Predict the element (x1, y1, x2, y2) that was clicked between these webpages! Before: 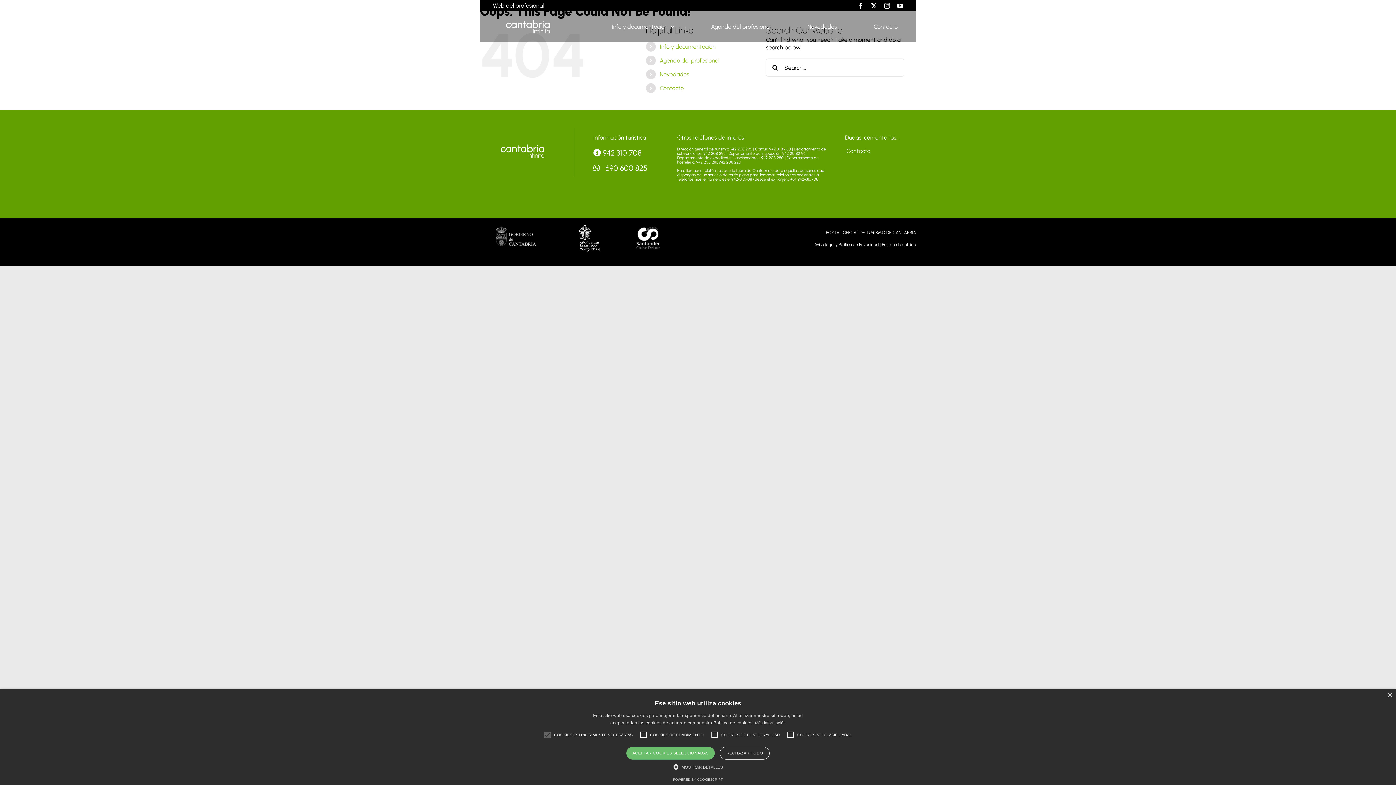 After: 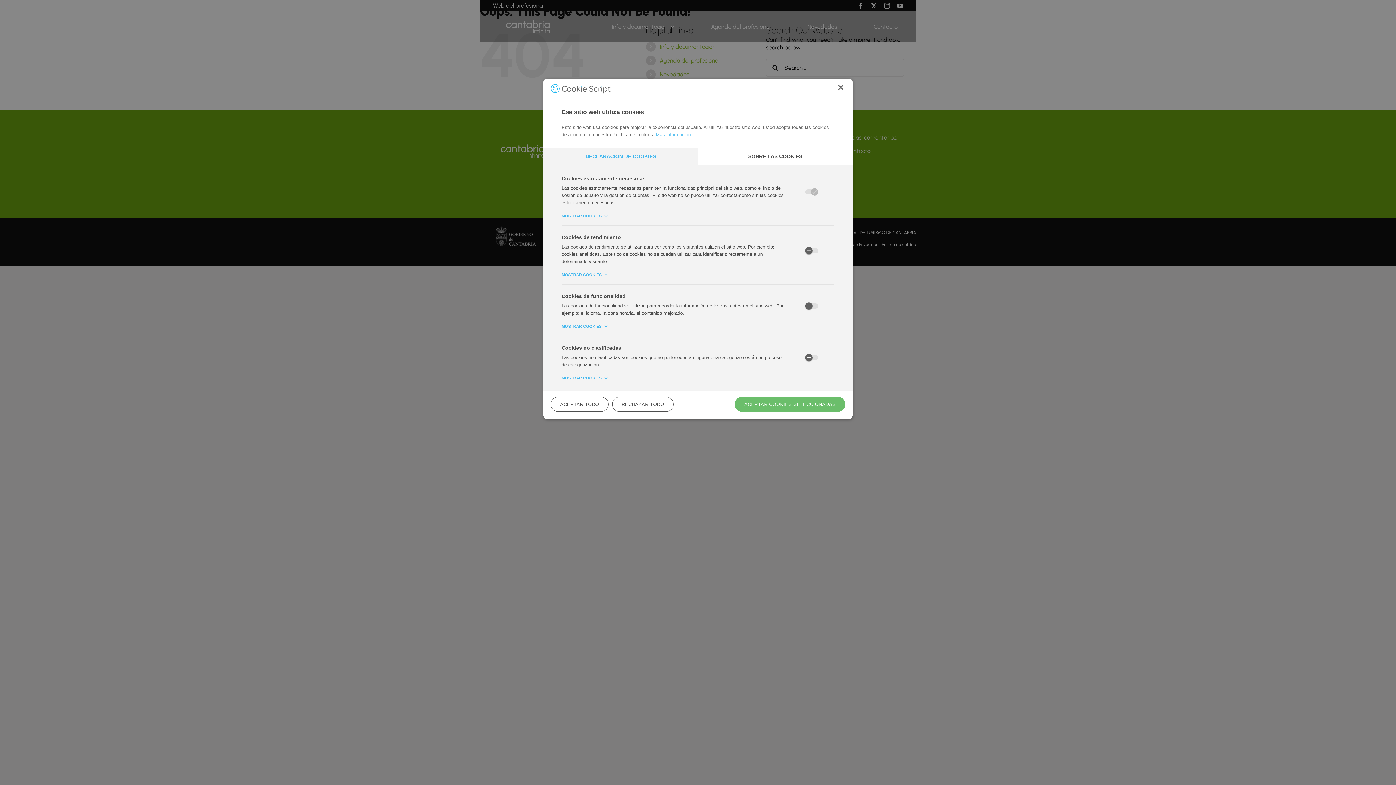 Action: label:  MOSTRAR DETALLES bbox: (673, 763, 723, 771)